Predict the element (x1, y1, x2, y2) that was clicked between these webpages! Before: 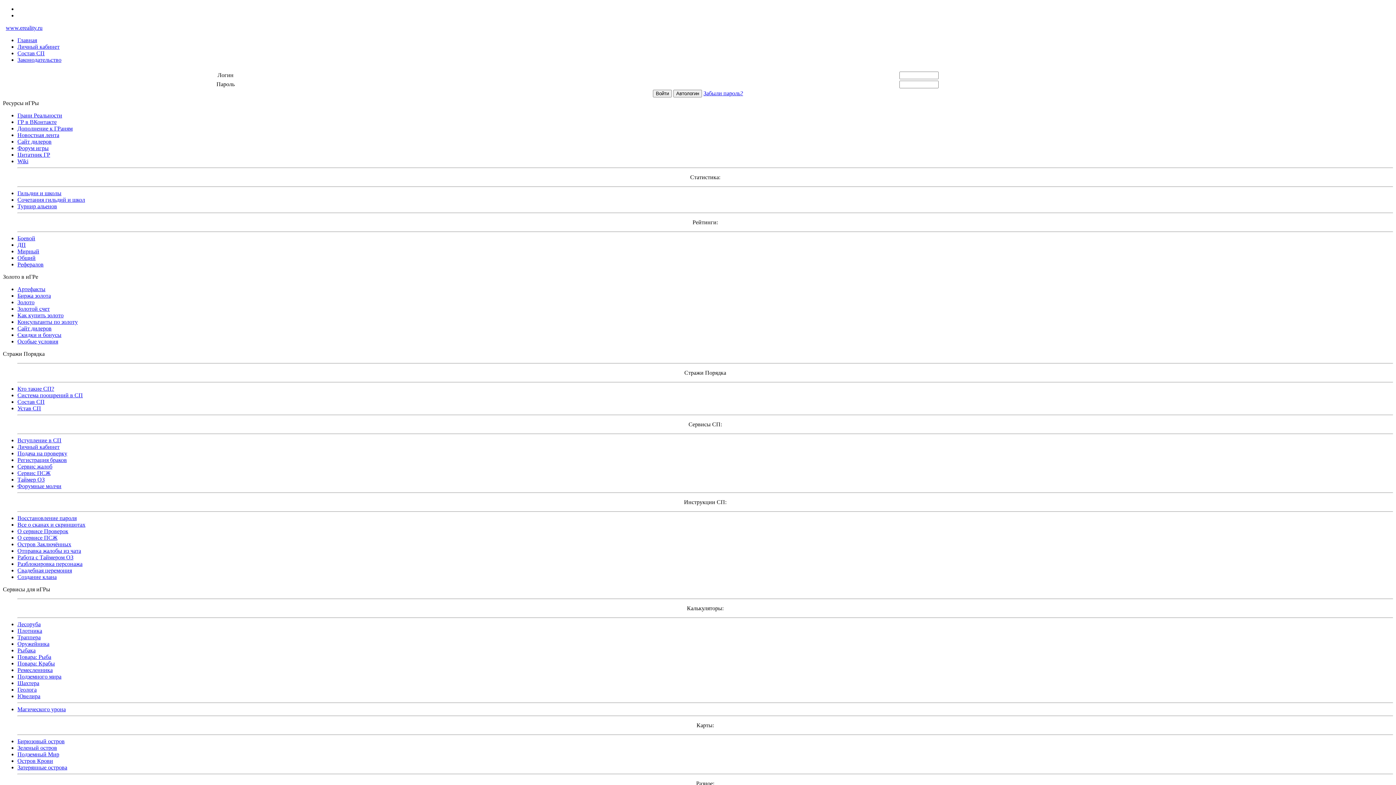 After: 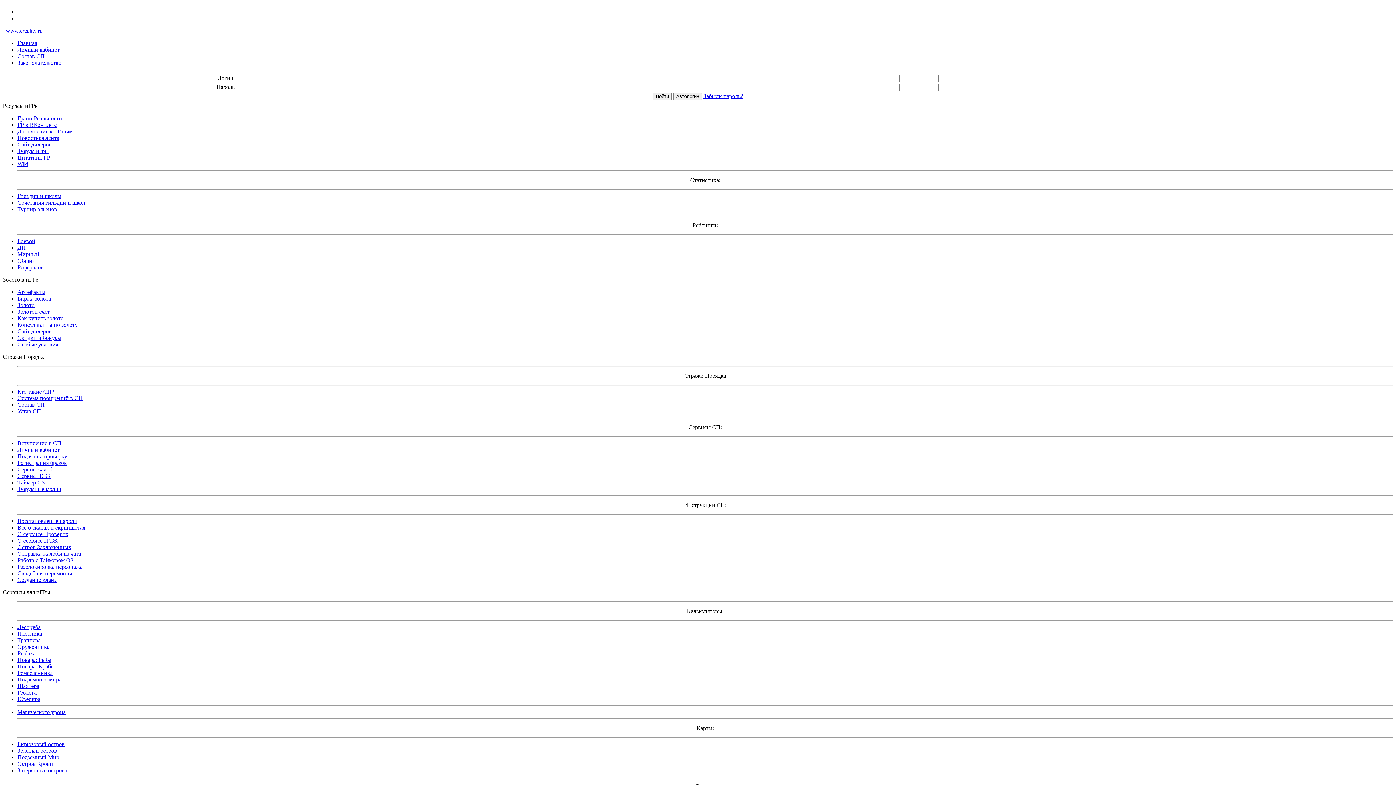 Action: label: Законодательство bbox: (17, 56, 61, 62)